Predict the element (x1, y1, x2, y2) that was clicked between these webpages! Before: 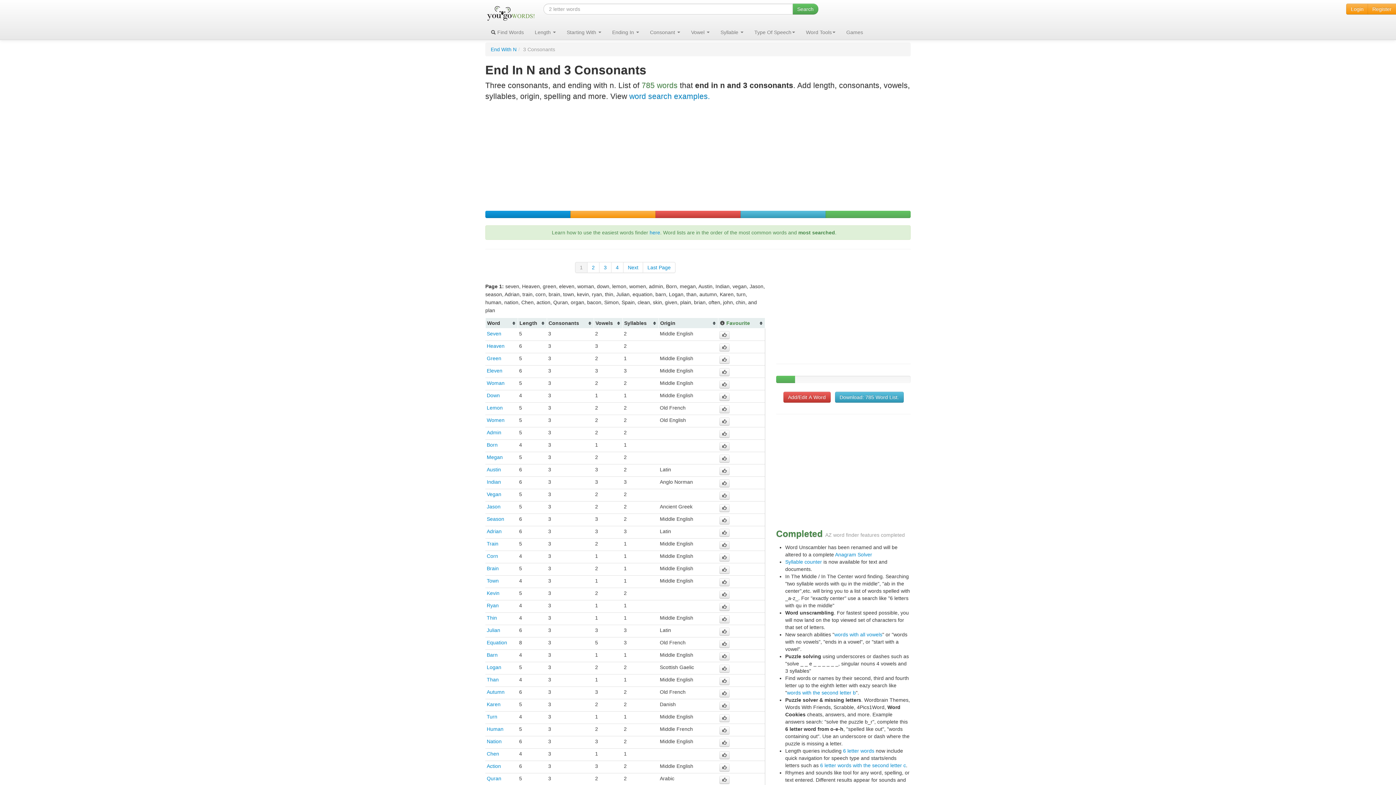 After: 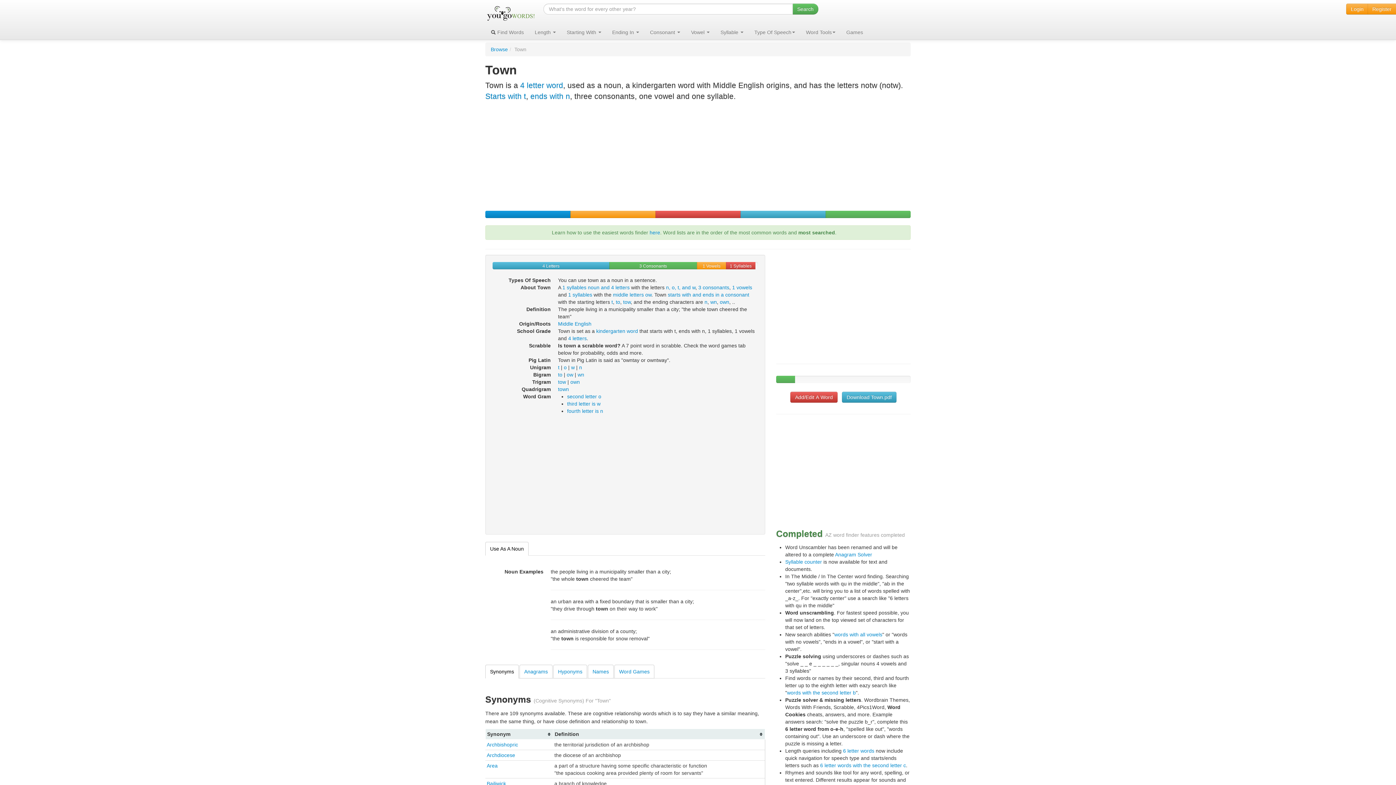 Action: bbox: (486, 578, 498, 584) label: Town